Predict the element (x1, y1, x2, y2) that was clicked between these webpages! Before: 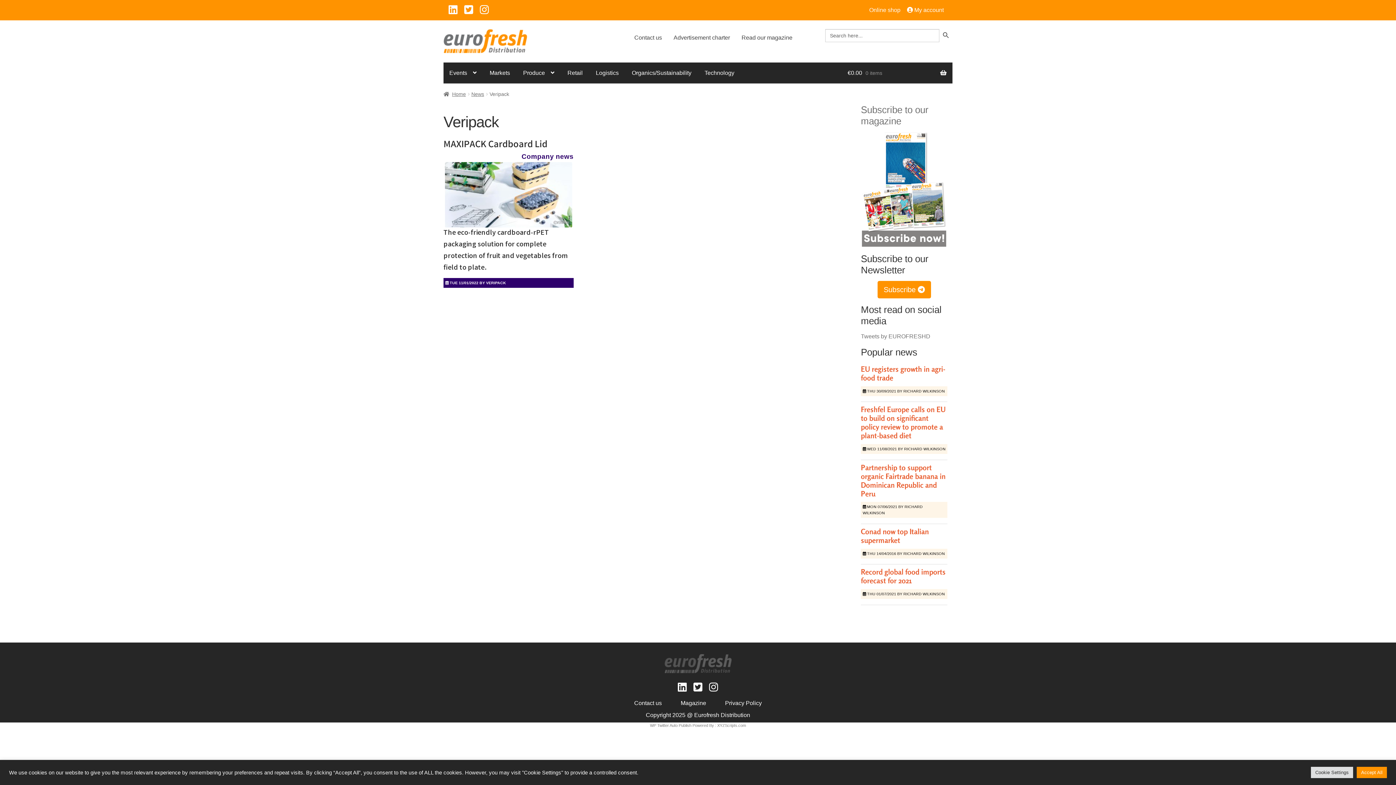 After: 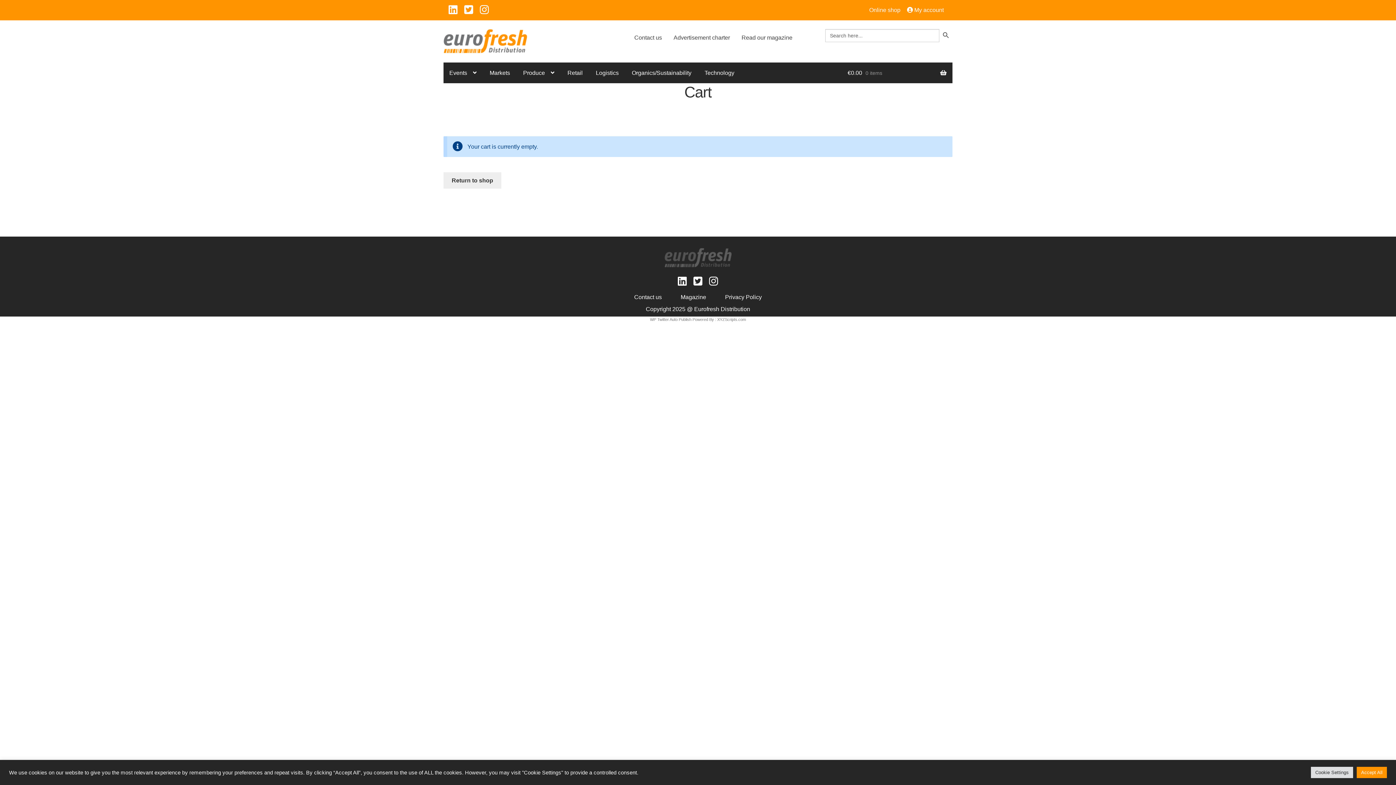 Action: bbox: (842, 68, 952, 77) label: €0.00 0 items